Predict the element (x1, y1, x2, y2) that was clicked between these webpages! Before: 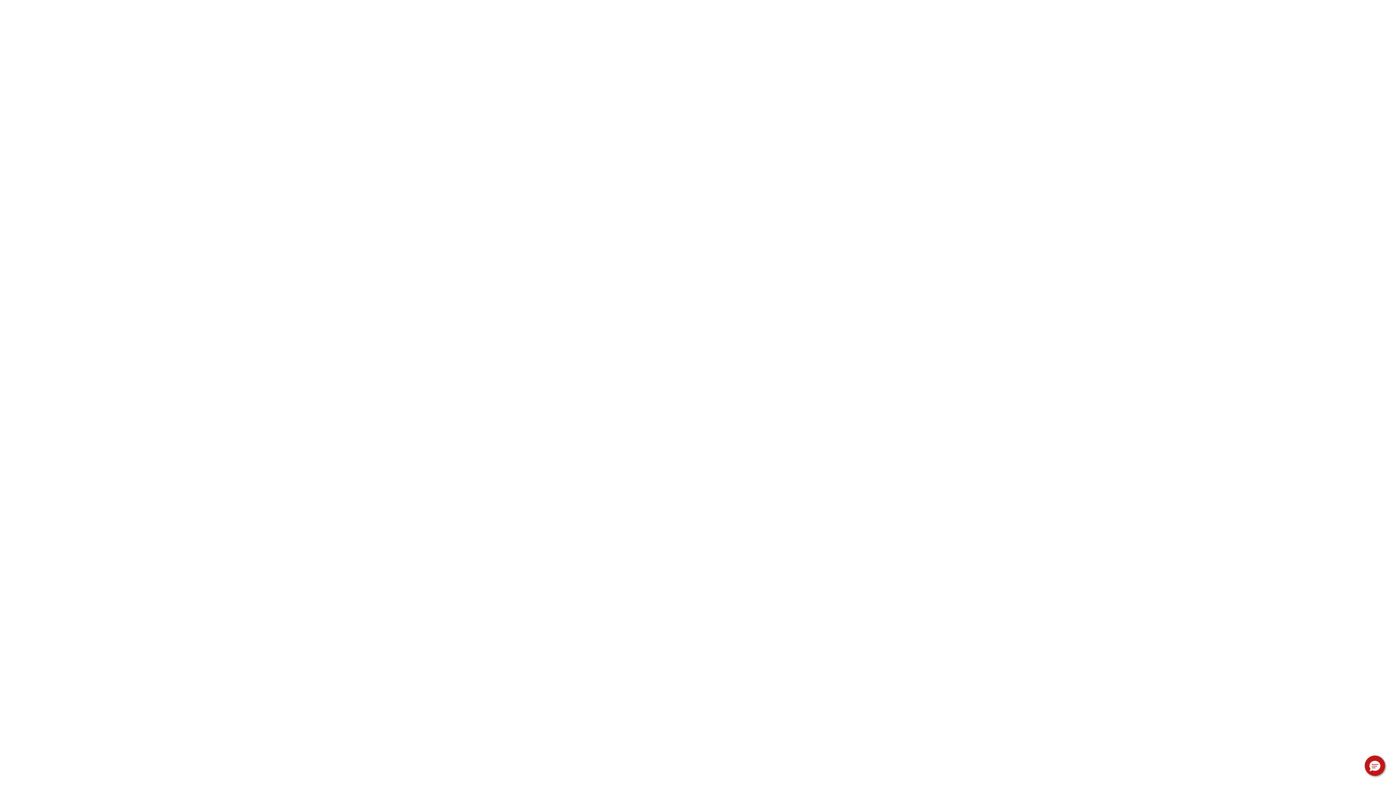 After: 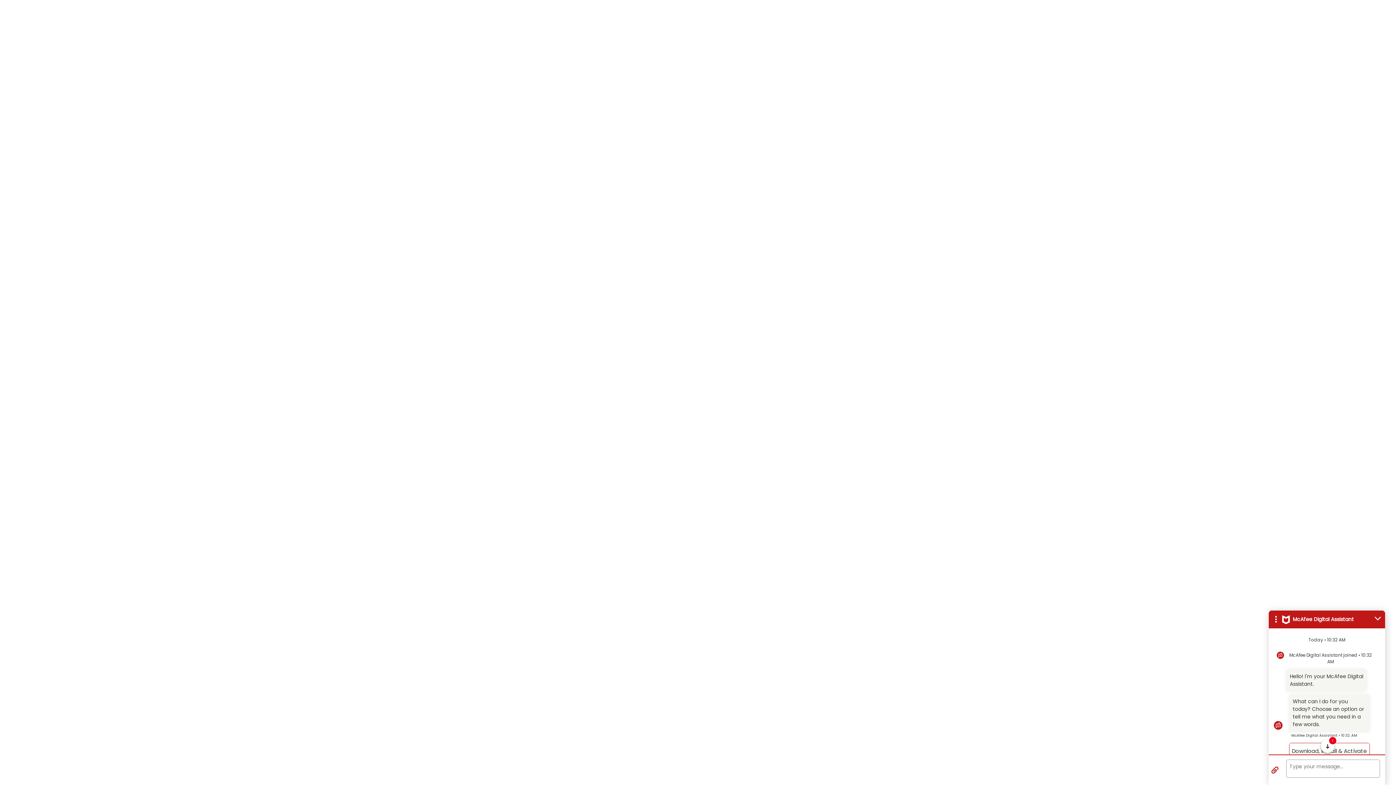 Action: label: Hello, have a question? Let’s chat. bbox: (1365, 756, 1385, 776)